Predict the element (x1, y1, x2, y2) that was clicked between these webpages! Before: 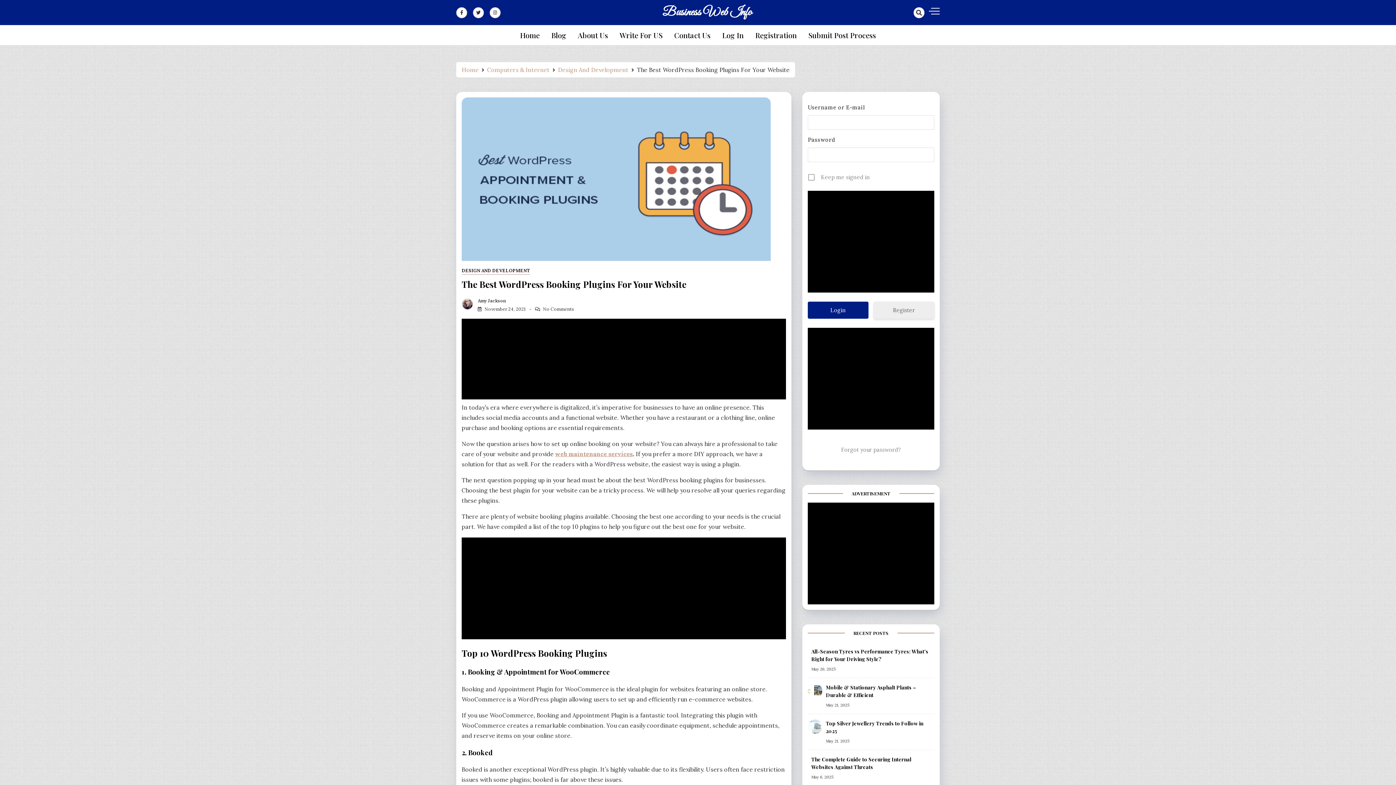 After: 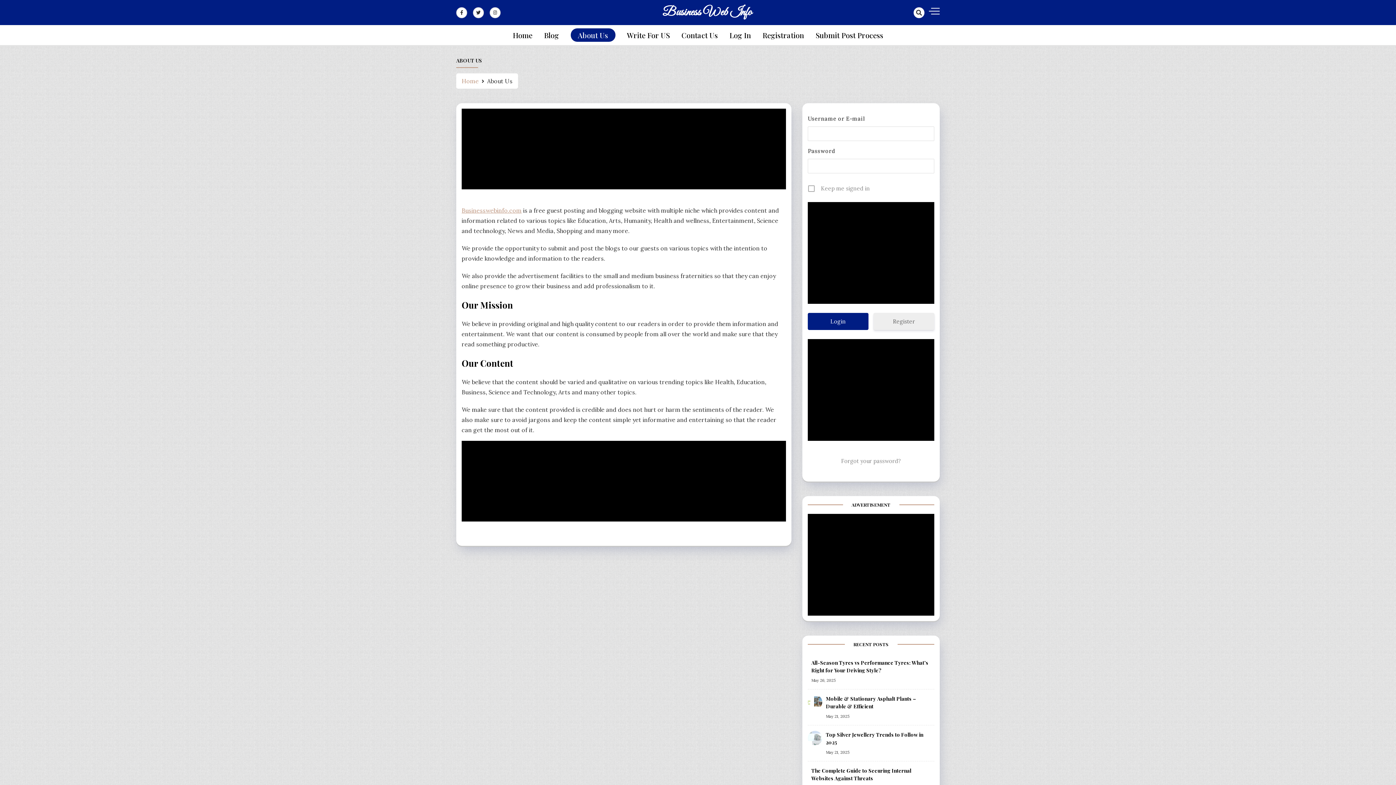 Action: bbox: (578, 25, 608, 45) label: About Us